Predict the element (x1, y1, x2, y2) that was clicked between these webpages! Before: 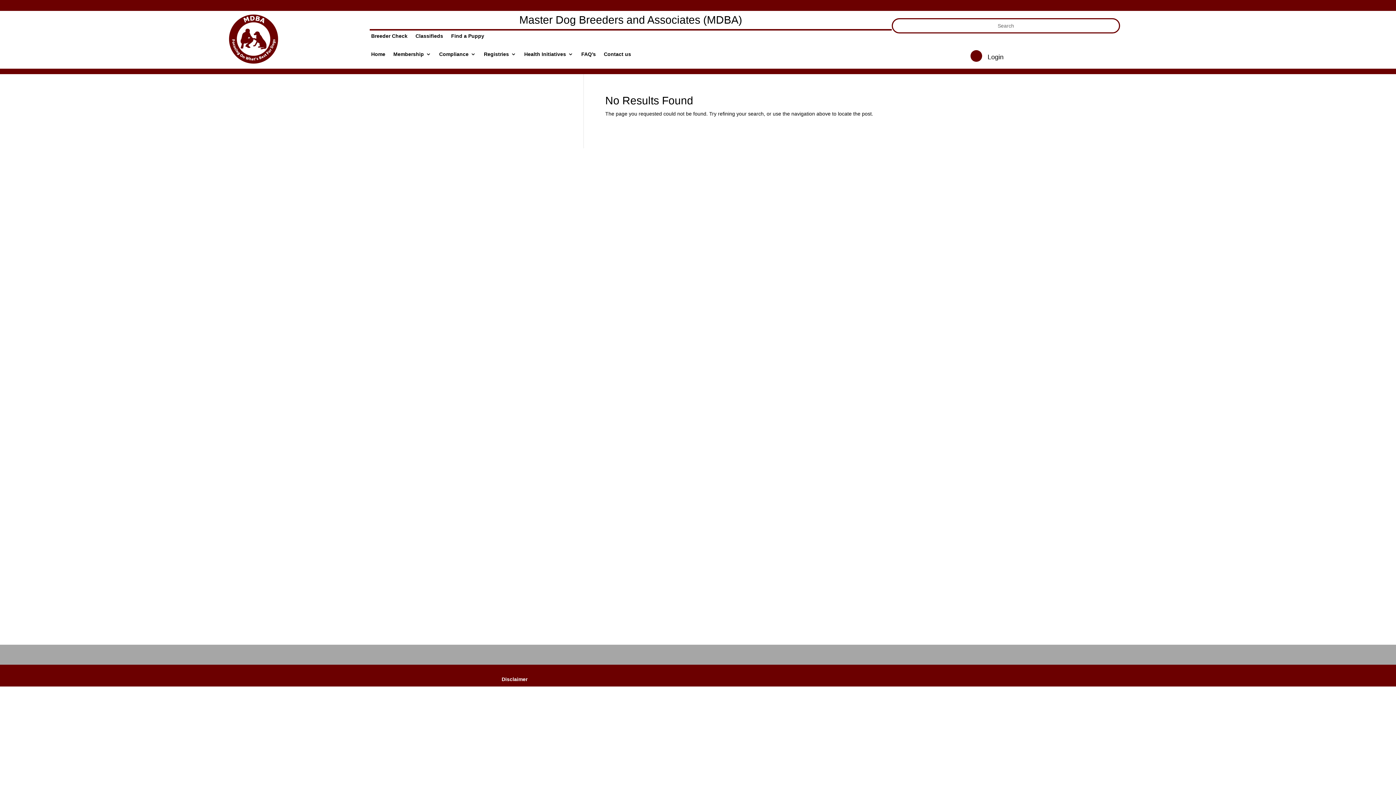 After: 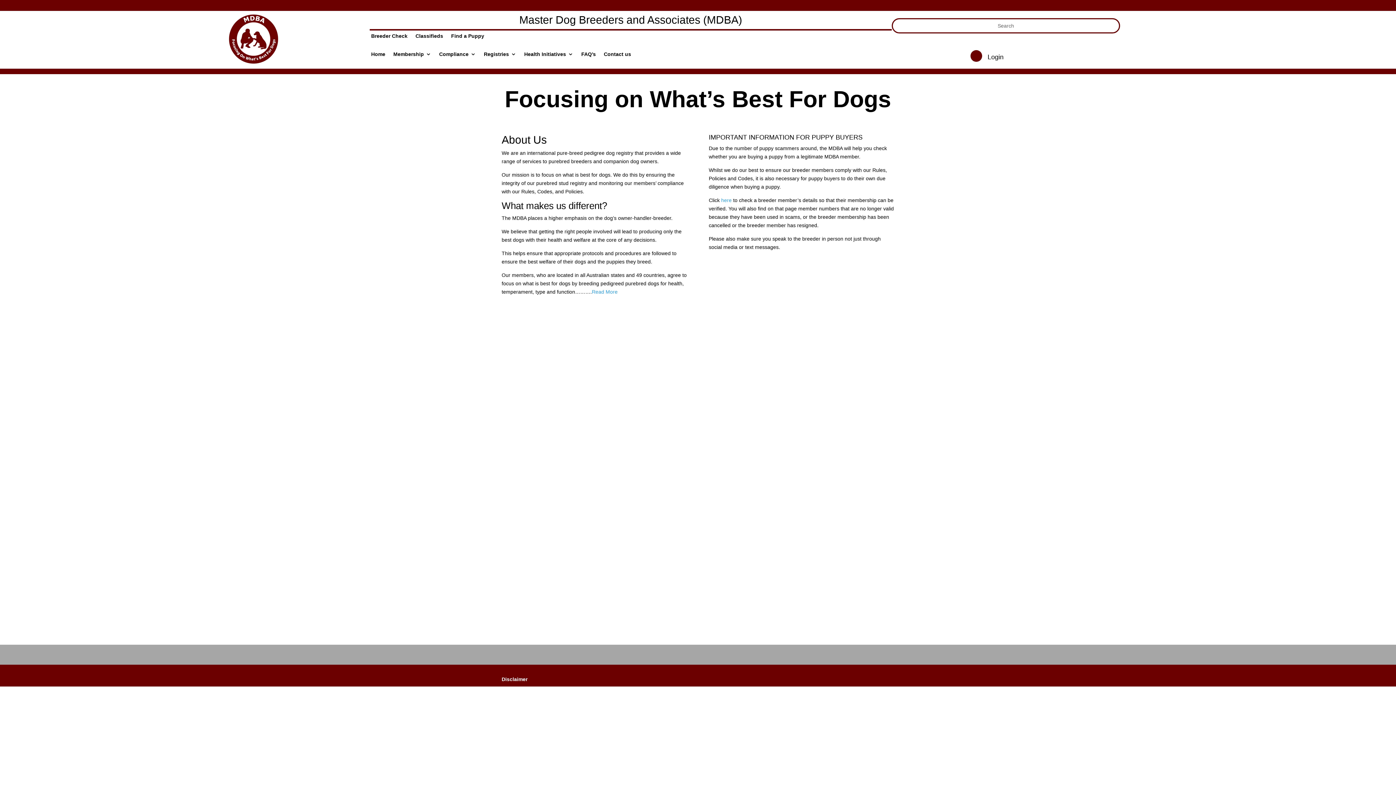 Action: bbox: (229, 58, 278, 64)